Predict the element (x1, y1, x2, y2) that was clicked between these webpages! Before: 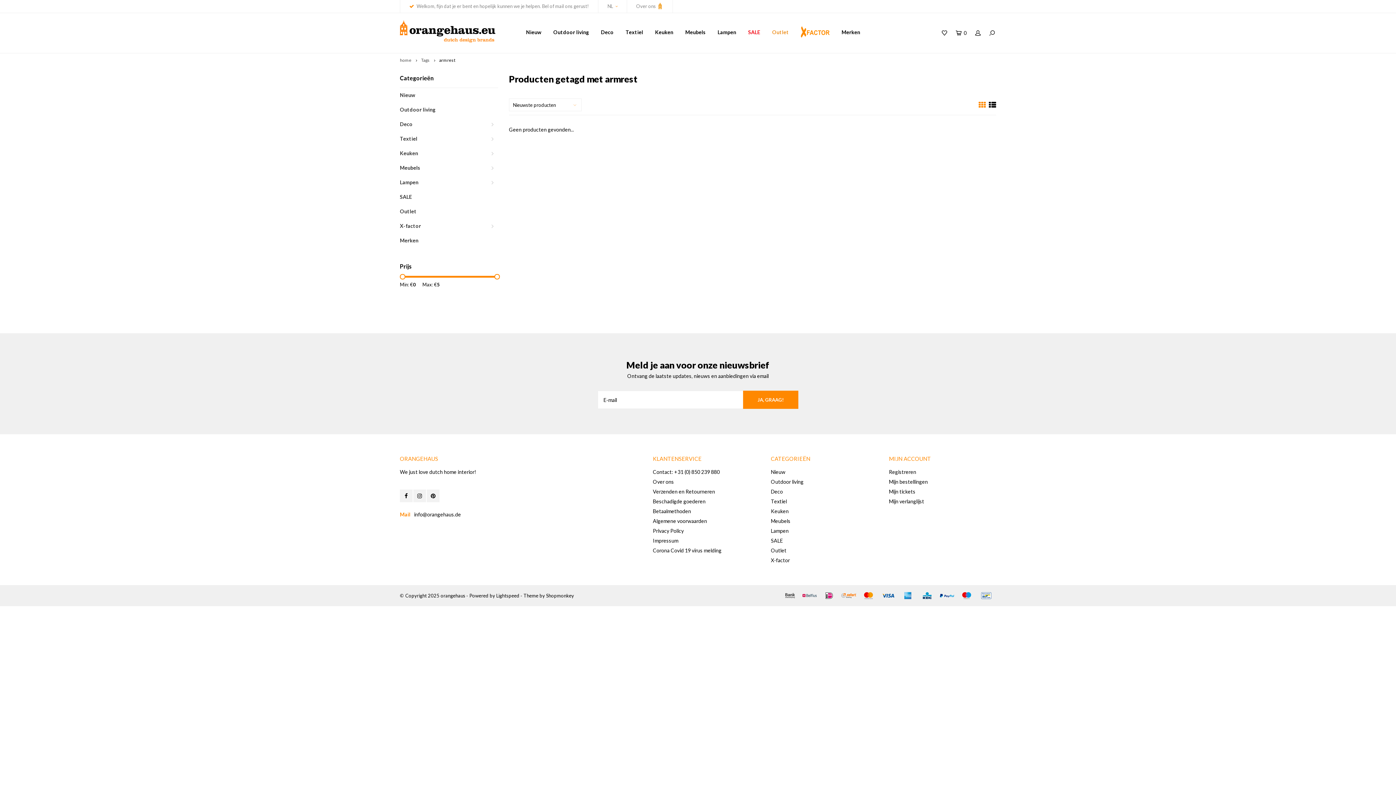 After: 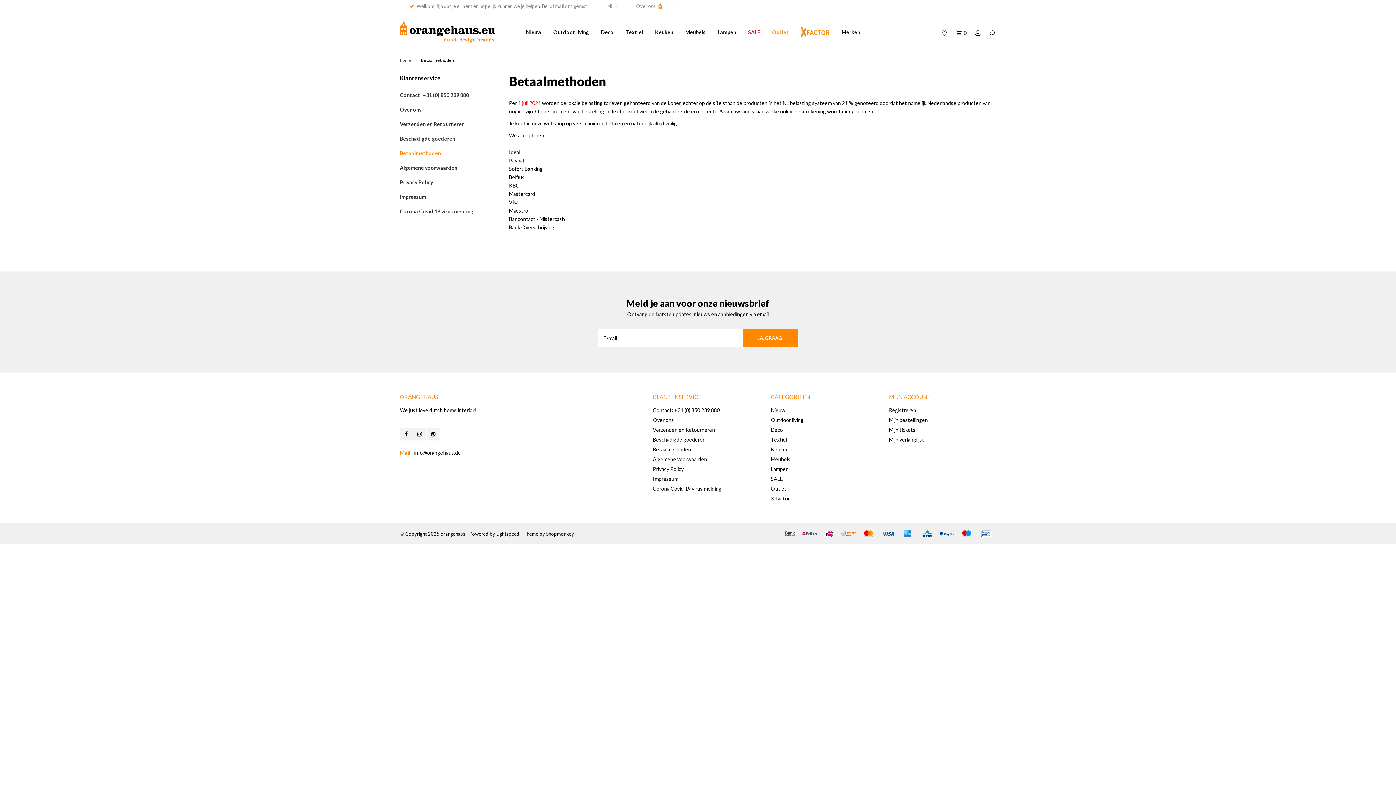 Action: bbox: (917, 589, 937, 602)